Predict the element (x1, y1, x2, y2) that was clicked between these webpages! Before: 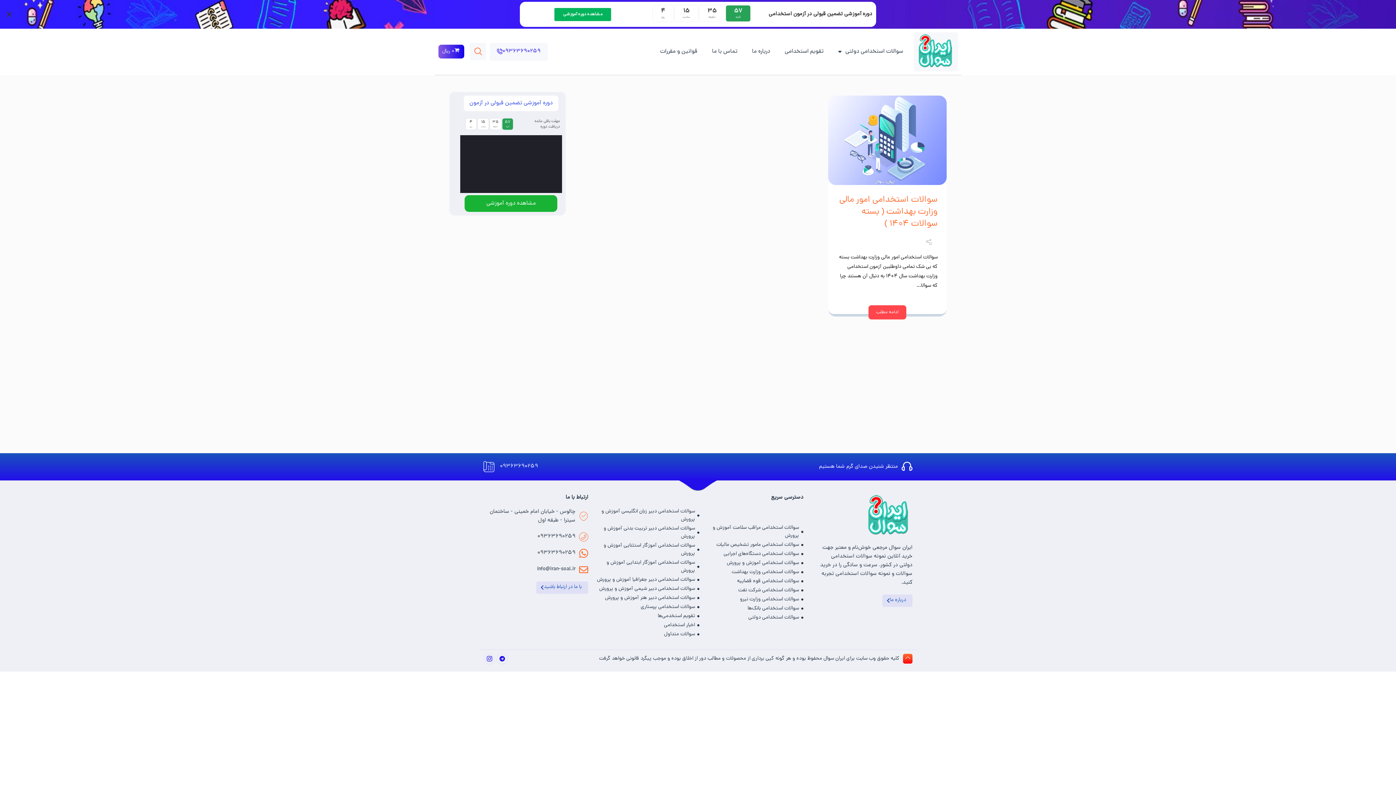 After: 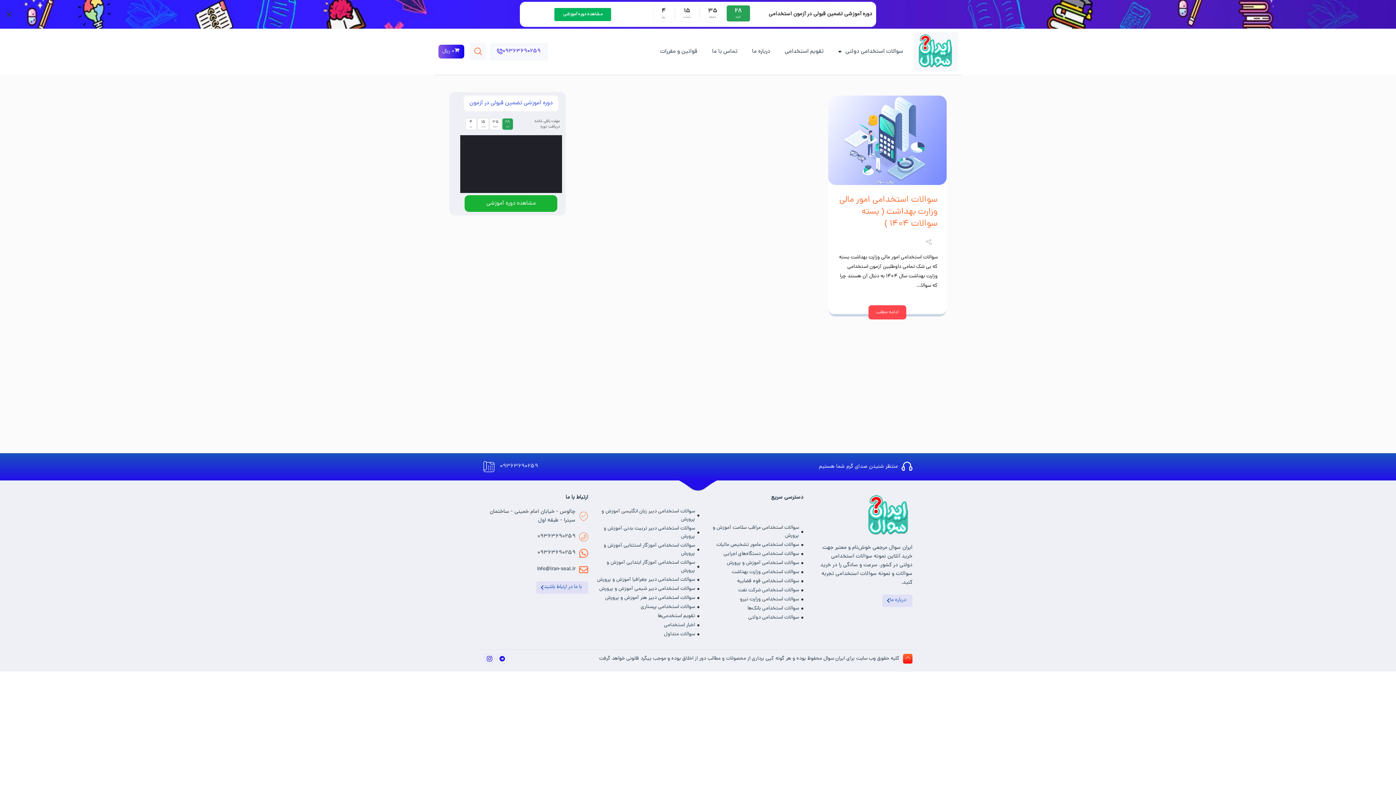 Action: bbox: (579, 565, 588, 574)